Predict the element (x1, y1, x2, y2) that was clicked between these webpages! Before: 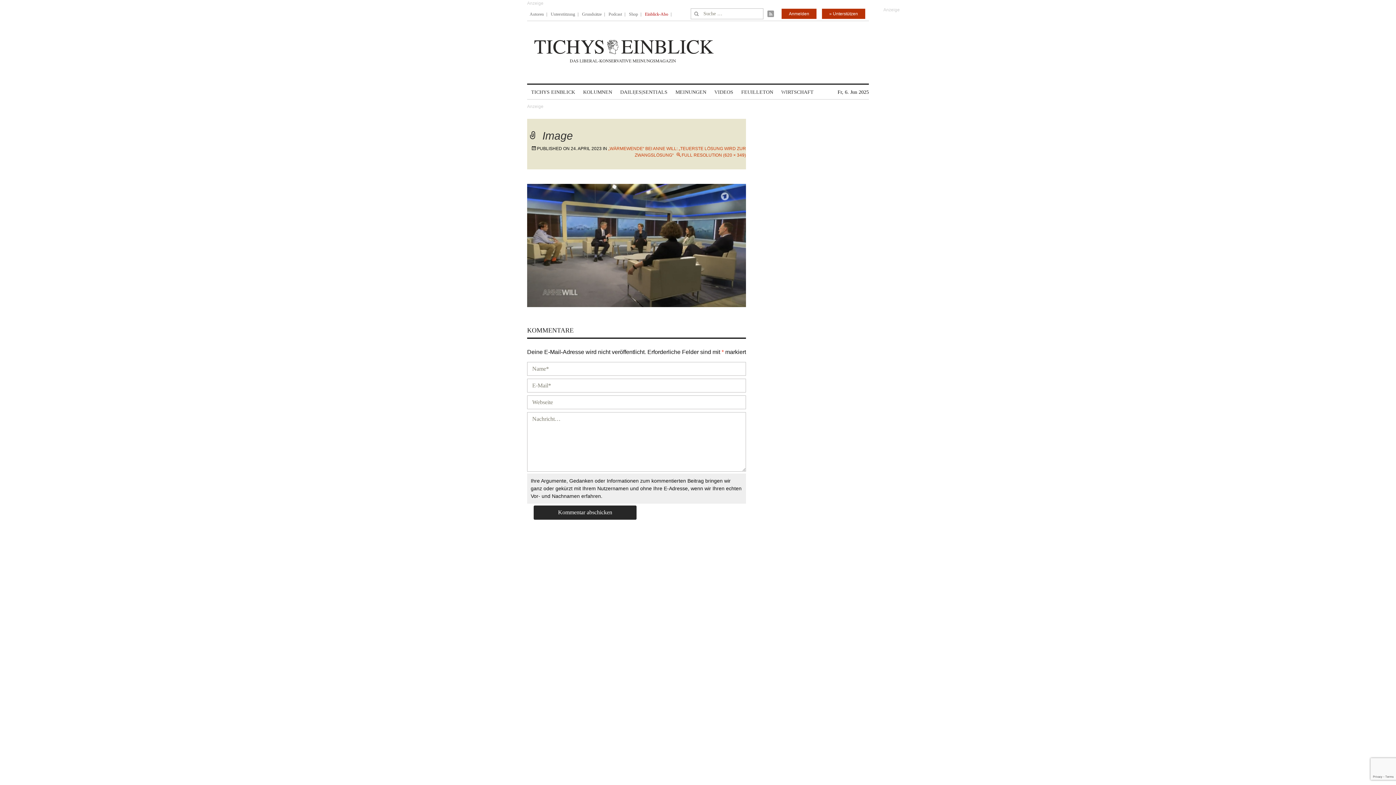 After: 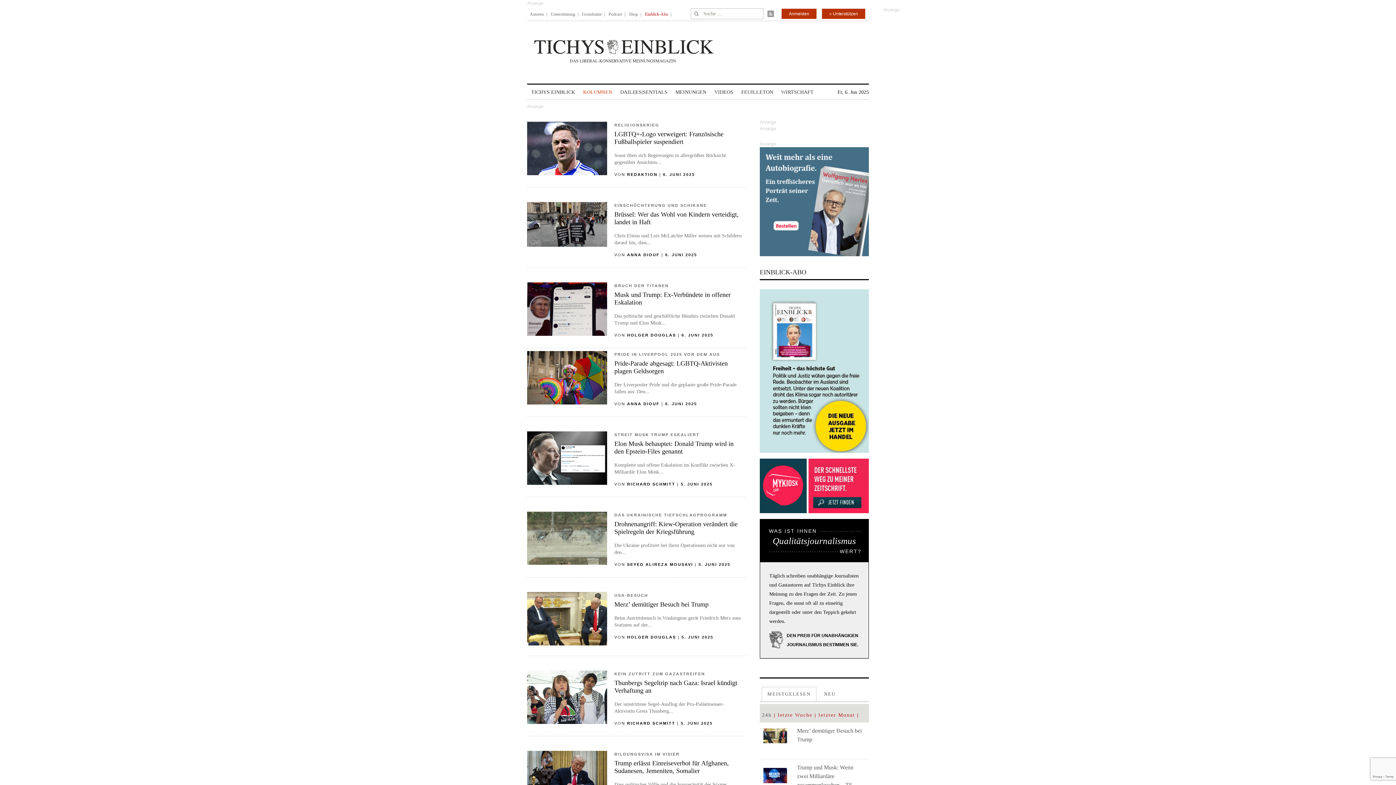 Action: bbox: (583, 85, 612, 99) label: KOLUMNEN